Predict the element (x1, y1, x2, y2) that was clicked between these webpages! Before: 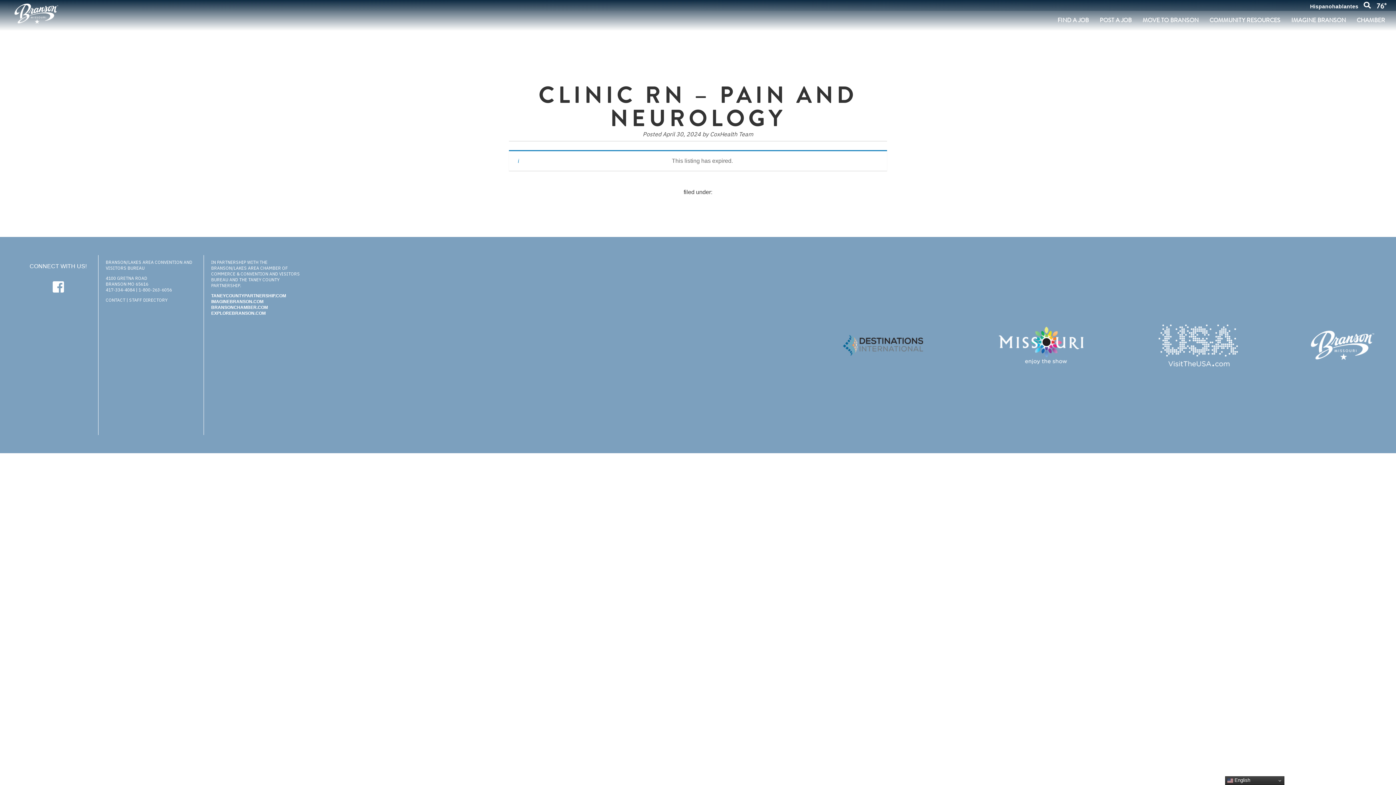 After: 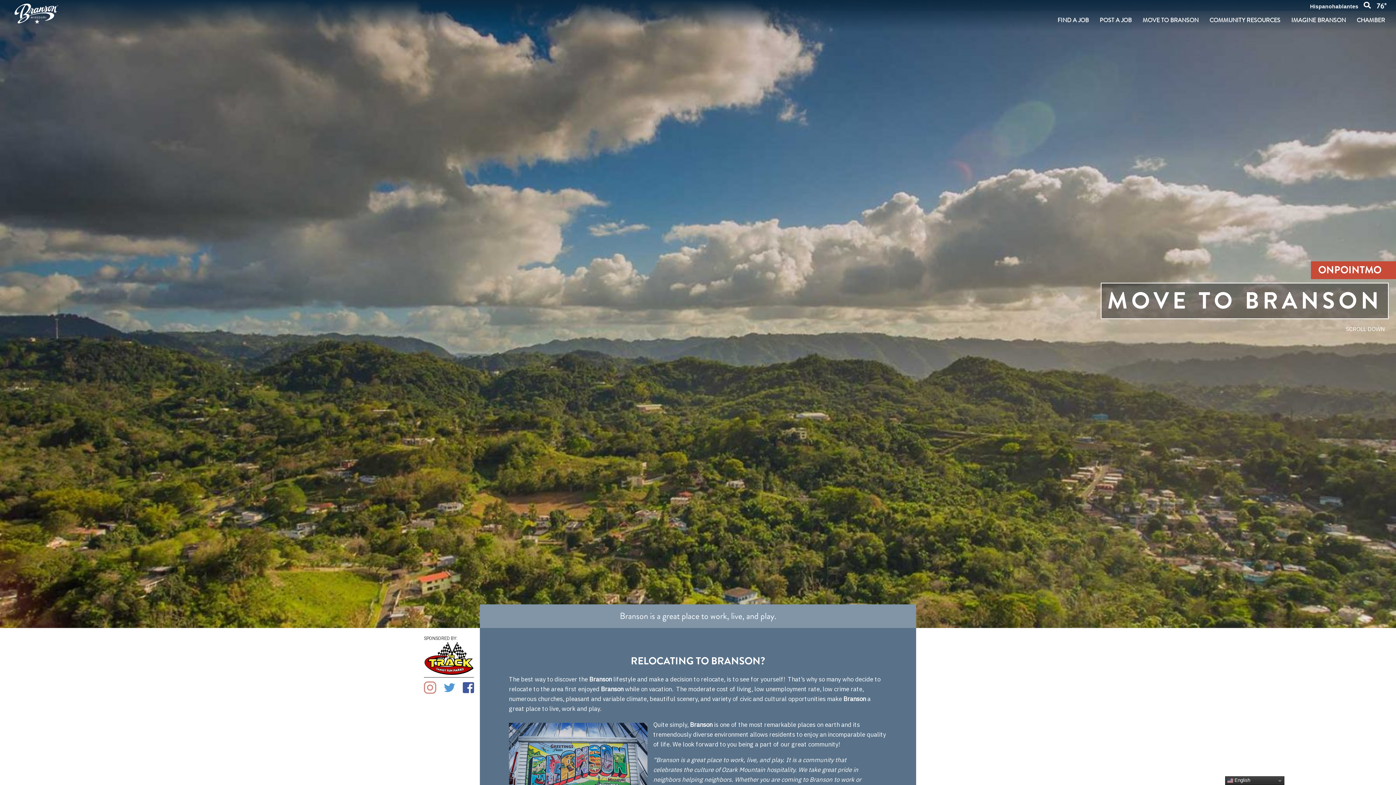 Action: label: MOVE TO BRANSON bbox: (1142, 17, 1198, 23)